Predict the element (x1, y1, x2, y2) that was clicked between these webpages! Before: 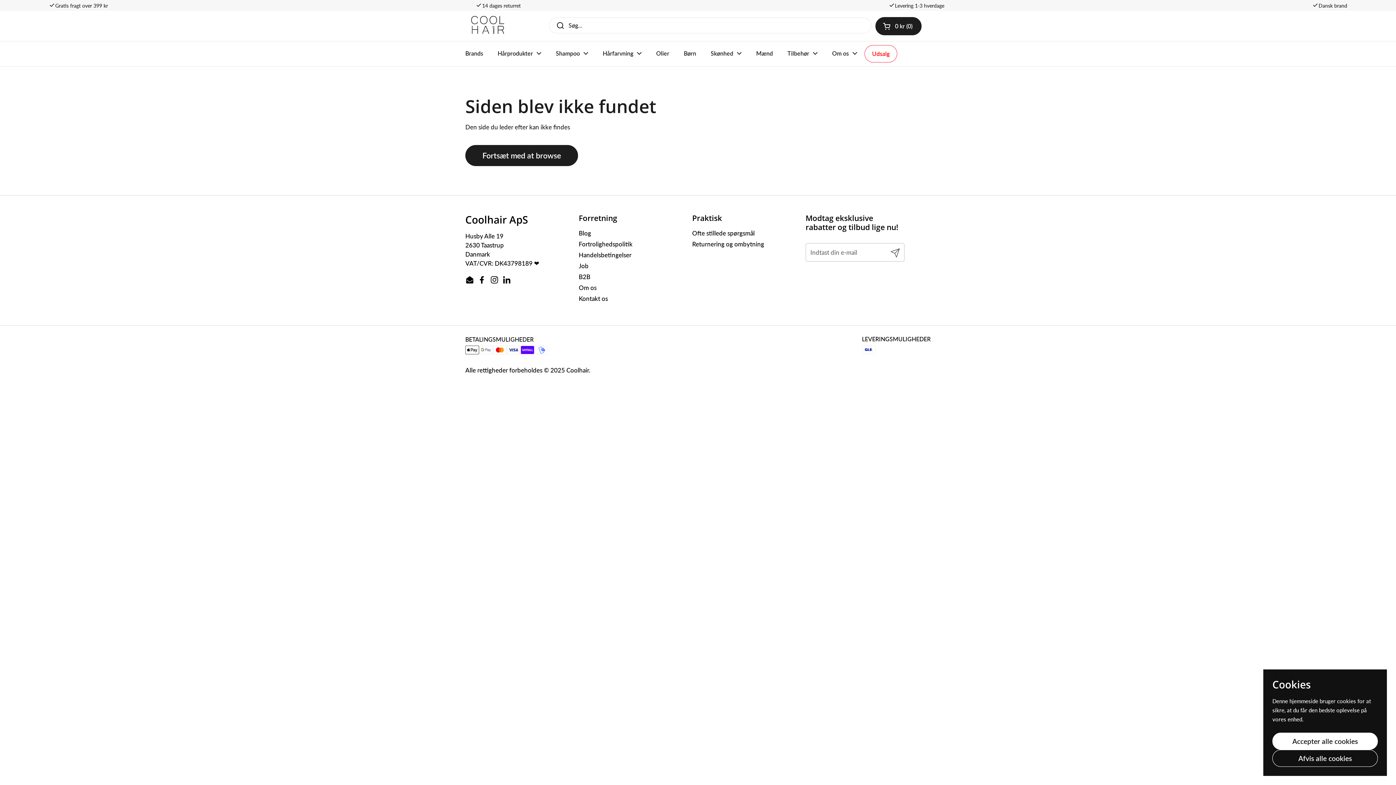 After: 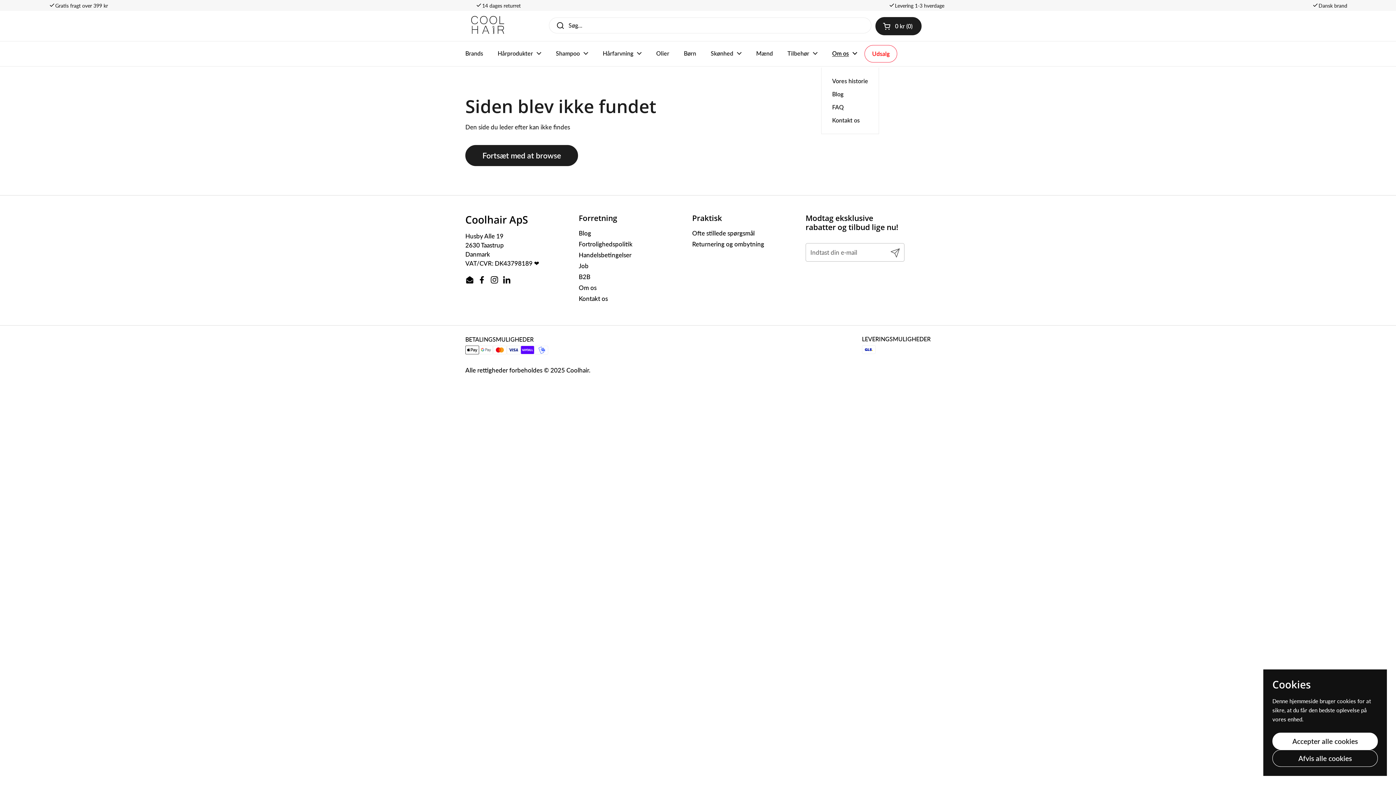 Action: label: Om os bbox: (825, 45, 864, 61)